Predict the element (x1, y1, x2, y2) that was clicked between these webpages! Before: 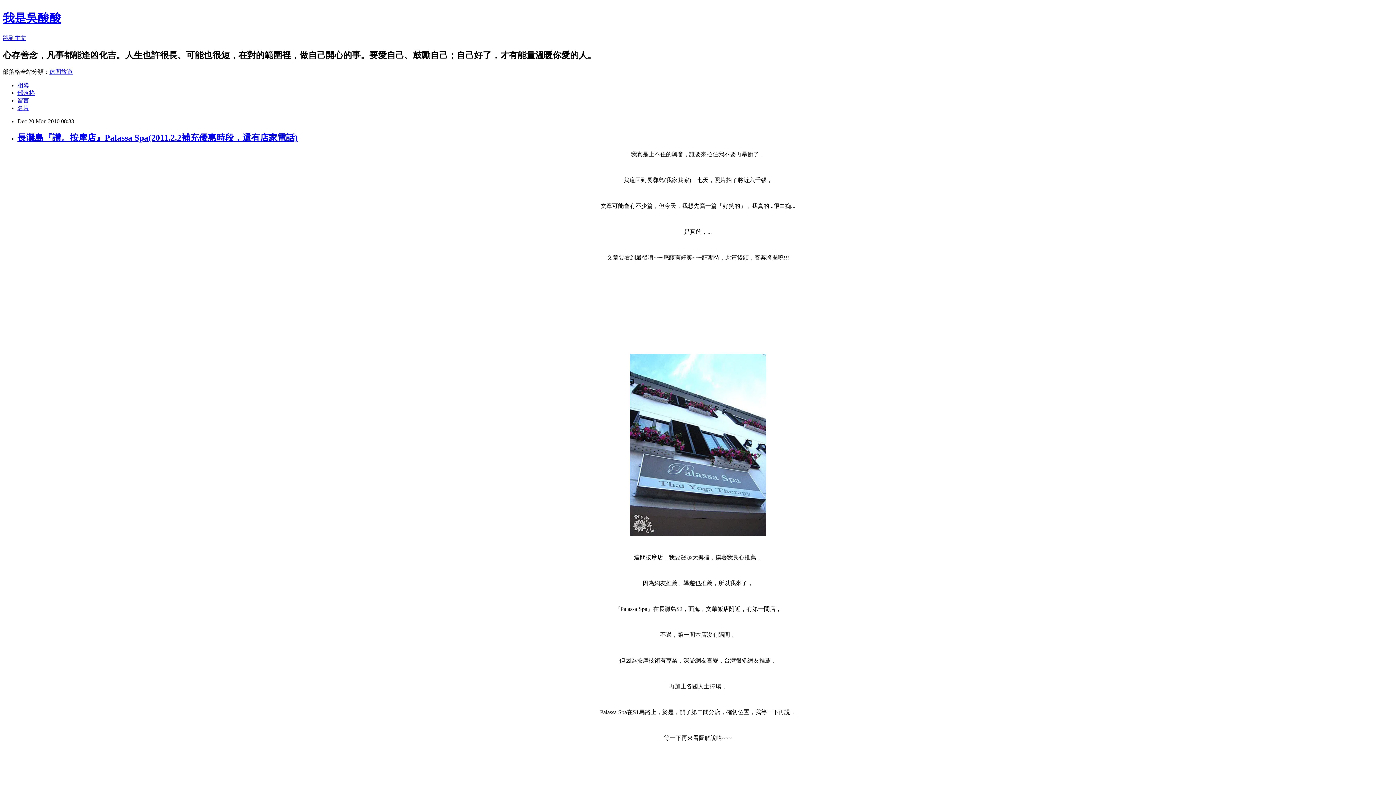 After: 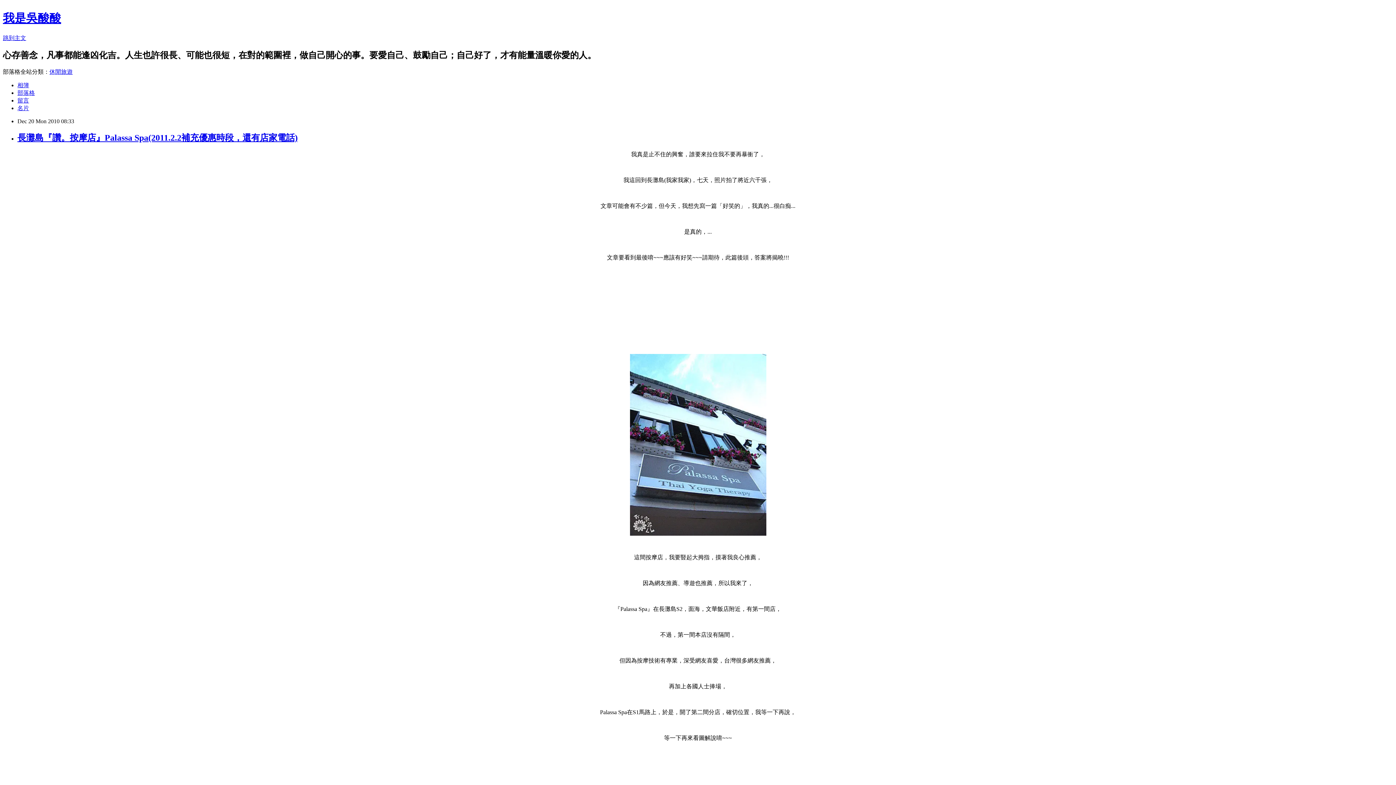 Action: bbox: (17, 132, 297, 142) label: 長灘島『讚。按摩店』Palassa Spa(2011.2.2補充優惠時段，還有店家電話)